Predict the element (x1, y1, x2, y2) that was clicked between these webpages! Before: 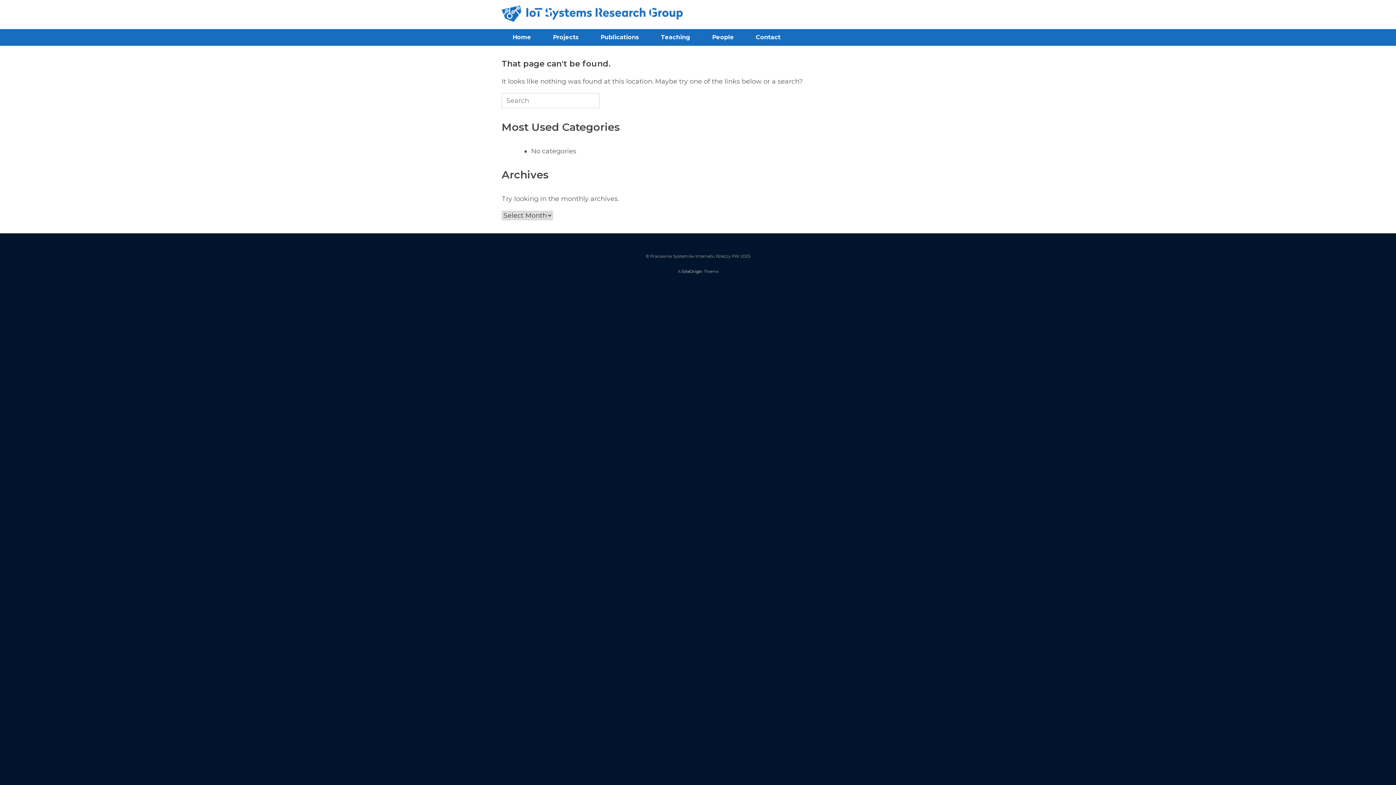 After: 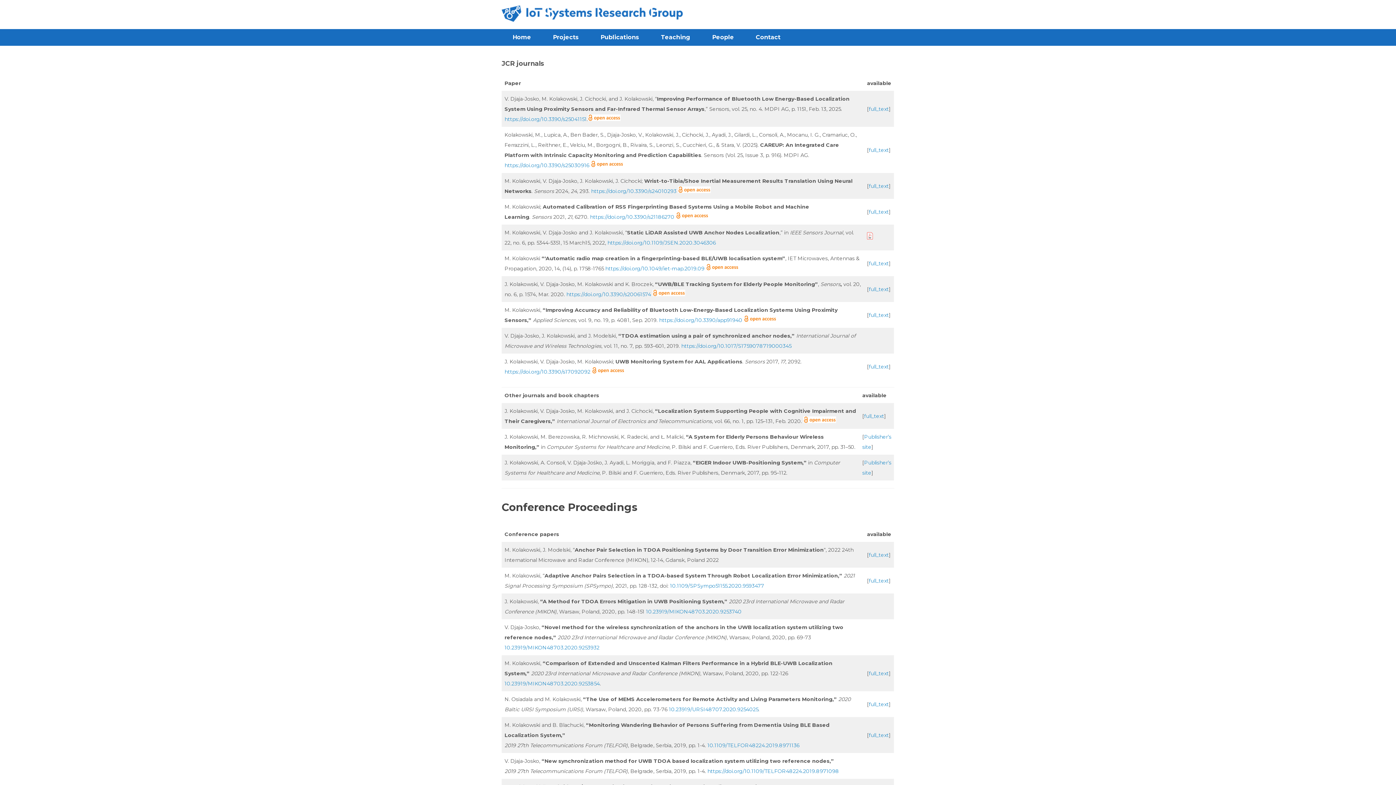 Action: label: Publications bbox: (589, 29, 650, 45)